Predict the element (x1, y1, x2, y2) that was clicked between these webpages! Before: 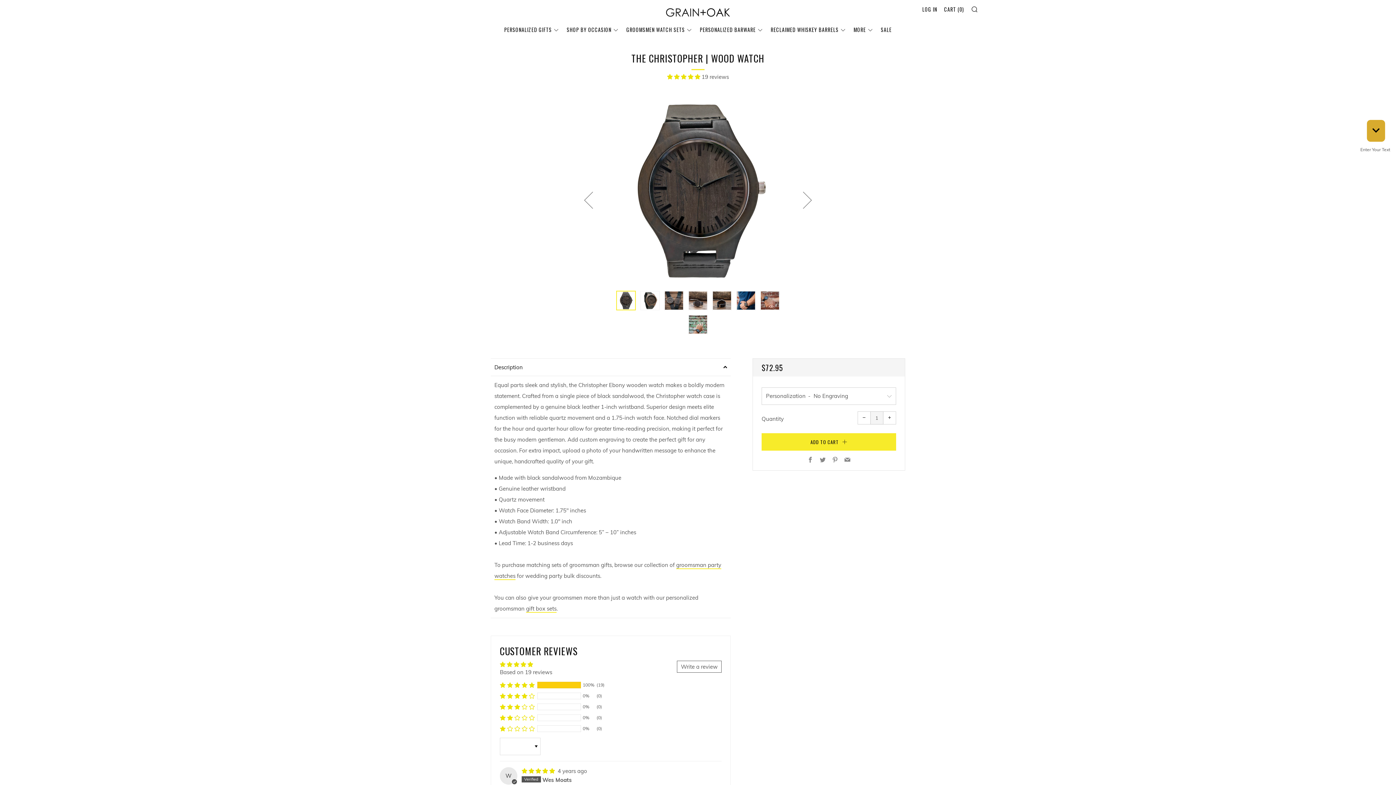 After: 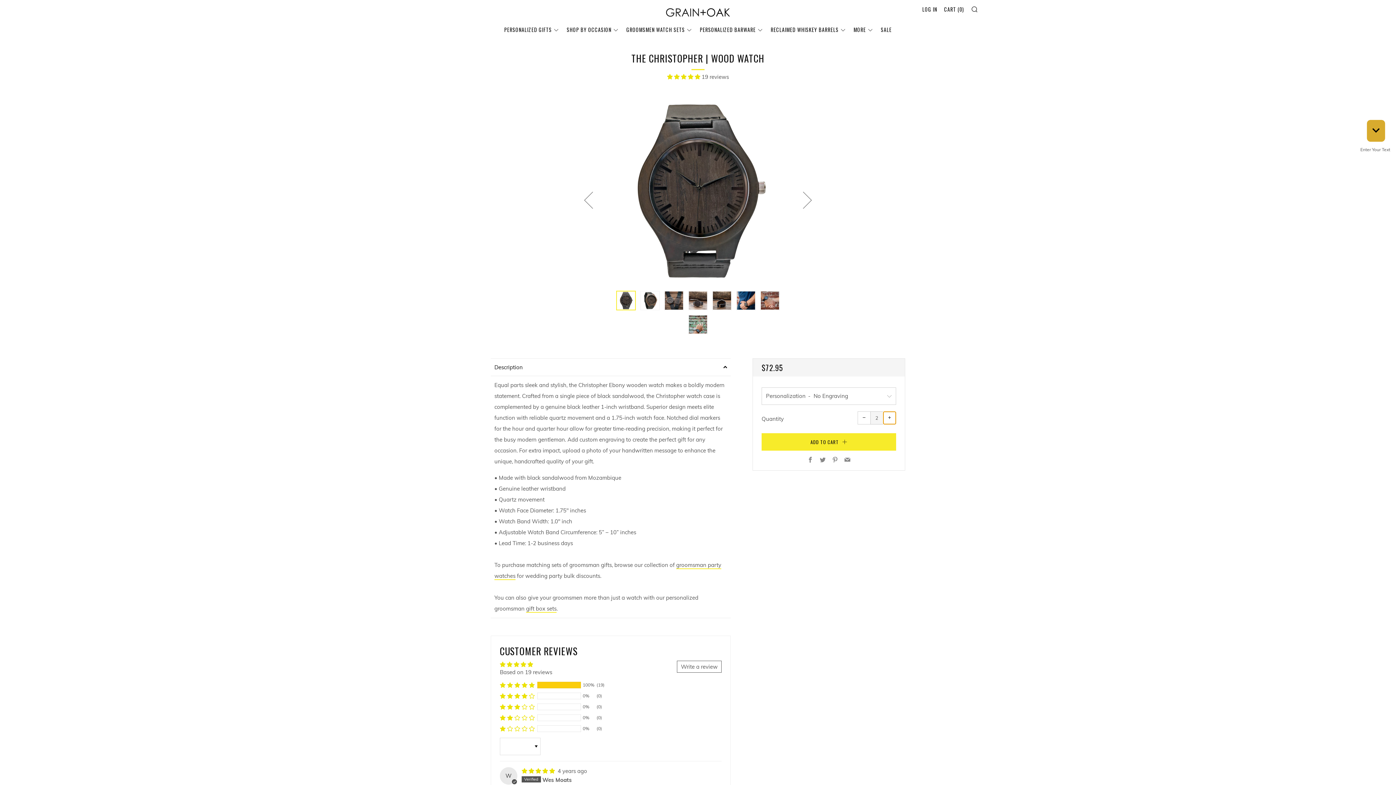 Action: bbox: (883, 411, 896, 424) label: +
Increase item quantity by one